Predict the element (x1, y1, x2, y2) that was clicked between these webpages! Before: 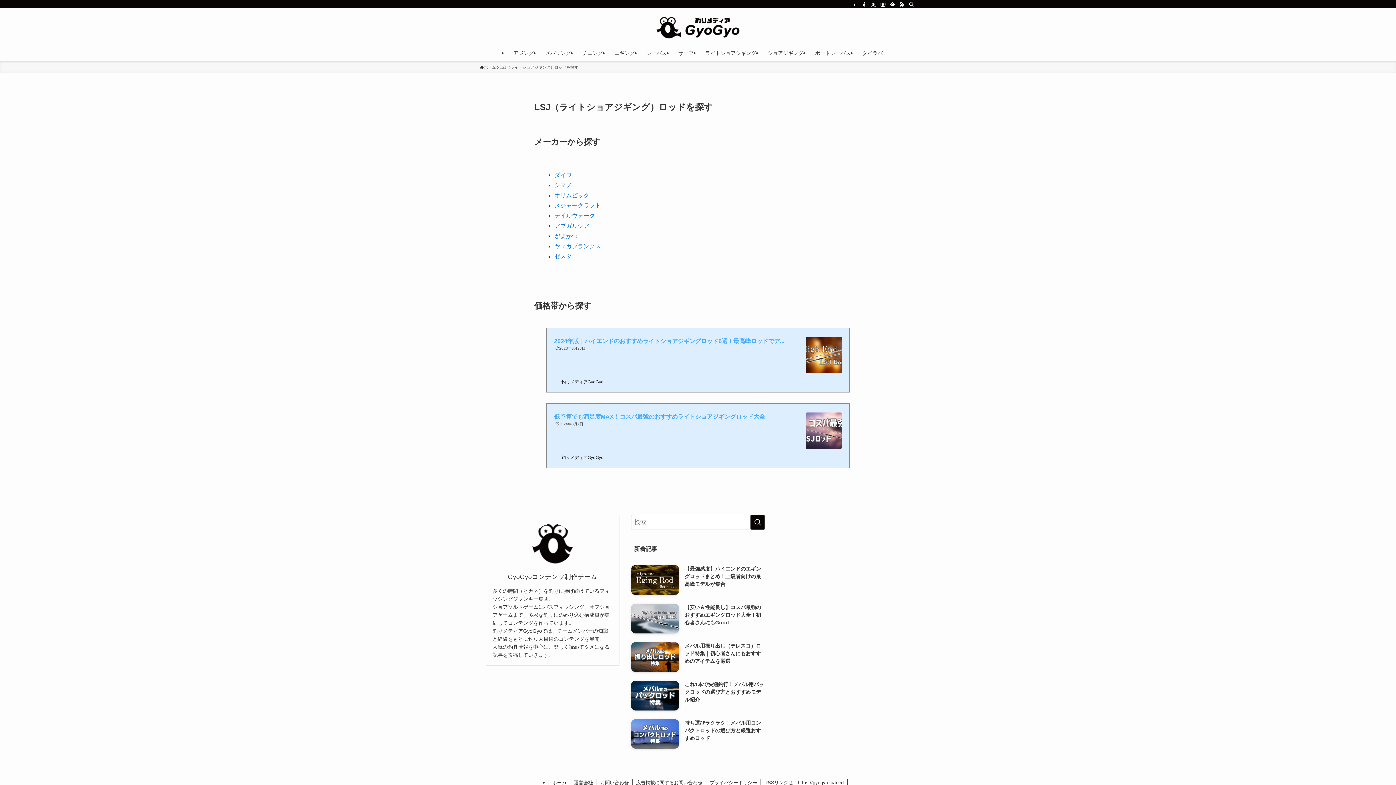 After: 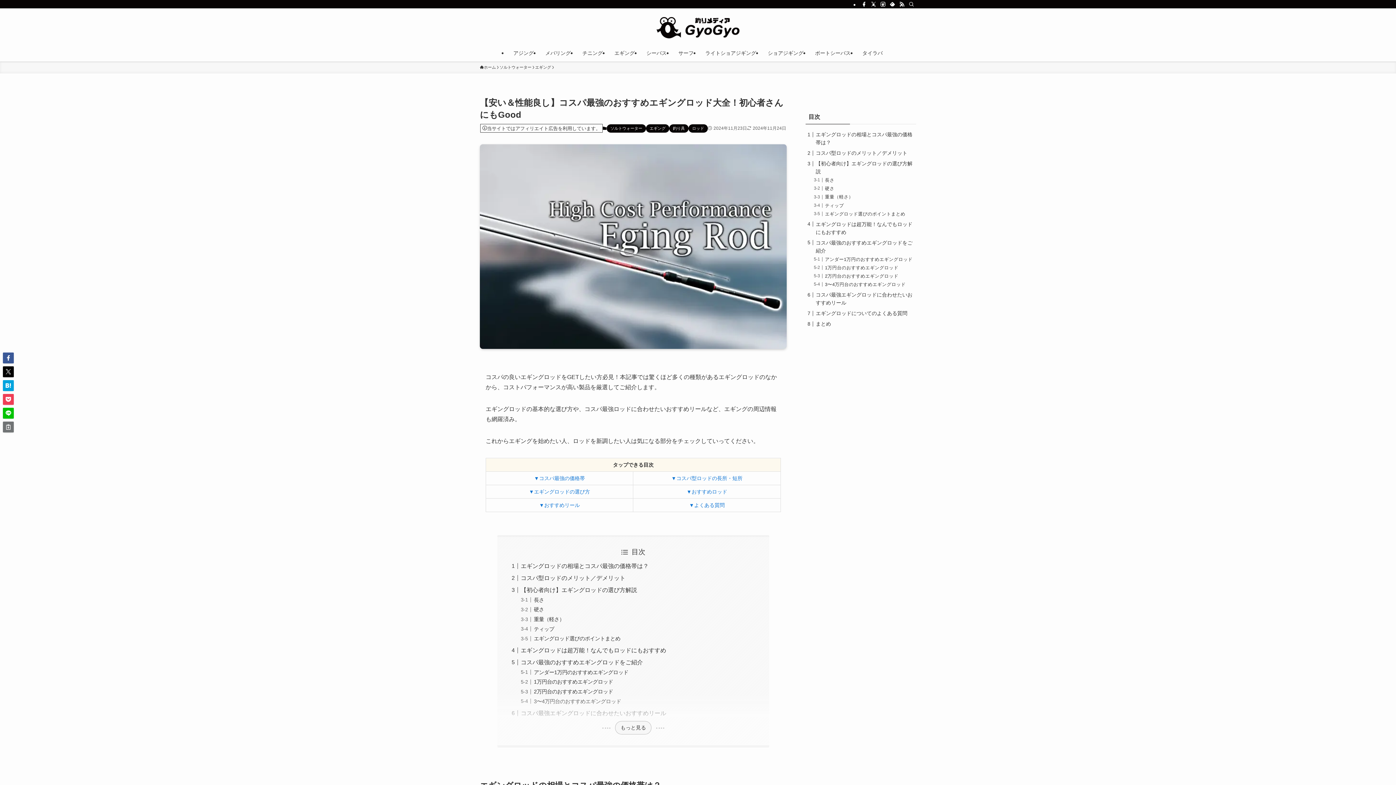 Action: label: 【安い＆性能良し】コスパ最強のおすすめエギングロッド大全！初心者さんにもGood bbox: (631, 604, 765, 633)